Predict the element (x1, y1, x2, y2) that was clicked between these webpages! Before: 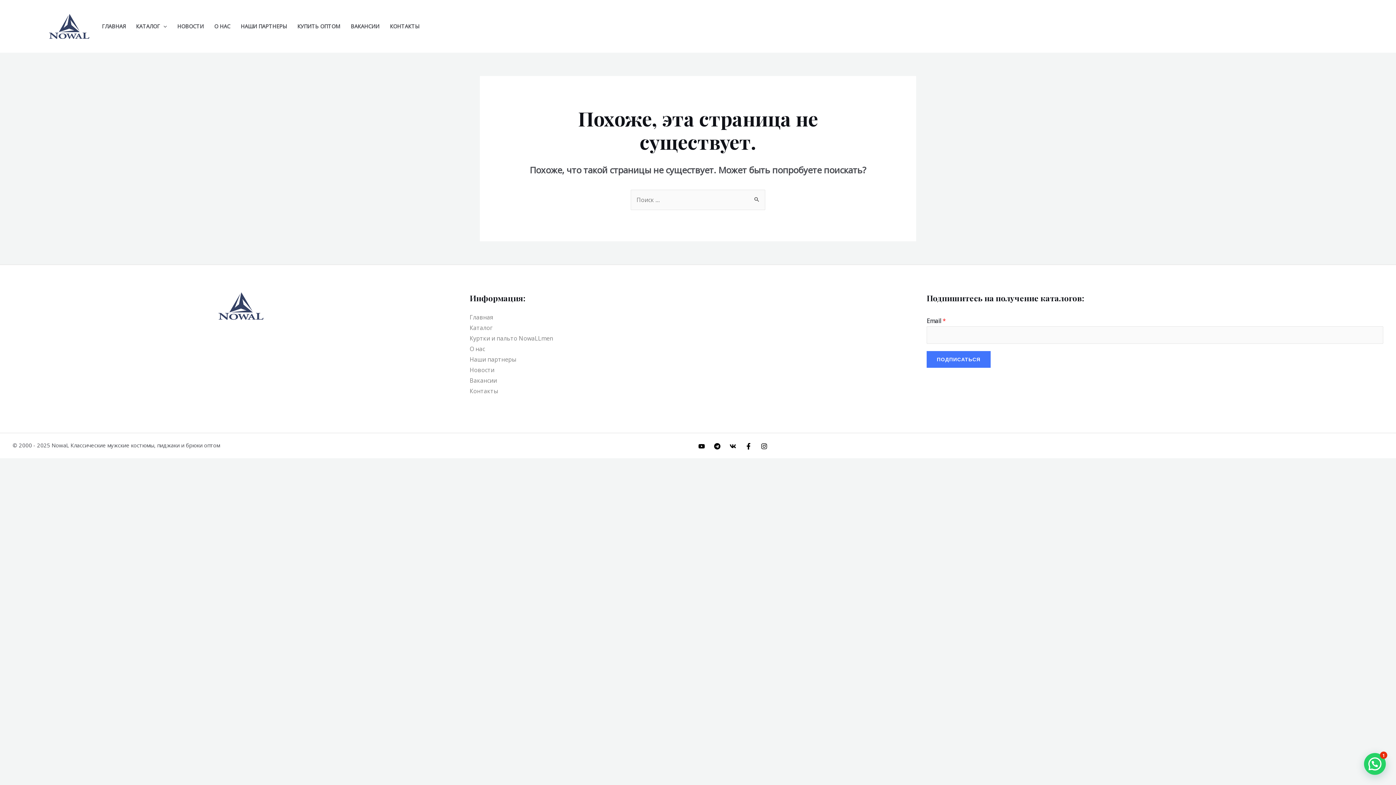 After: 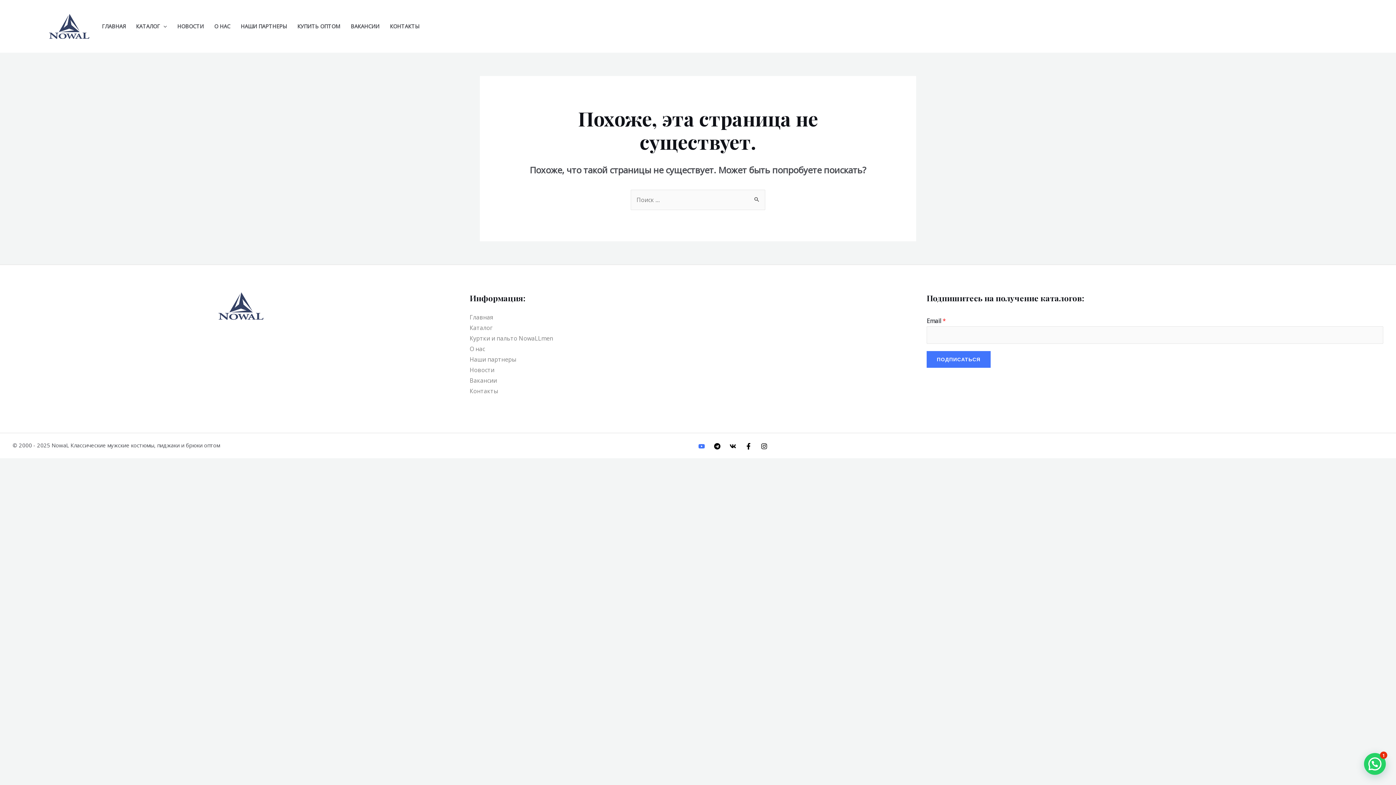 Action: label: YouTube bbox: (698, 443, 704, 449)